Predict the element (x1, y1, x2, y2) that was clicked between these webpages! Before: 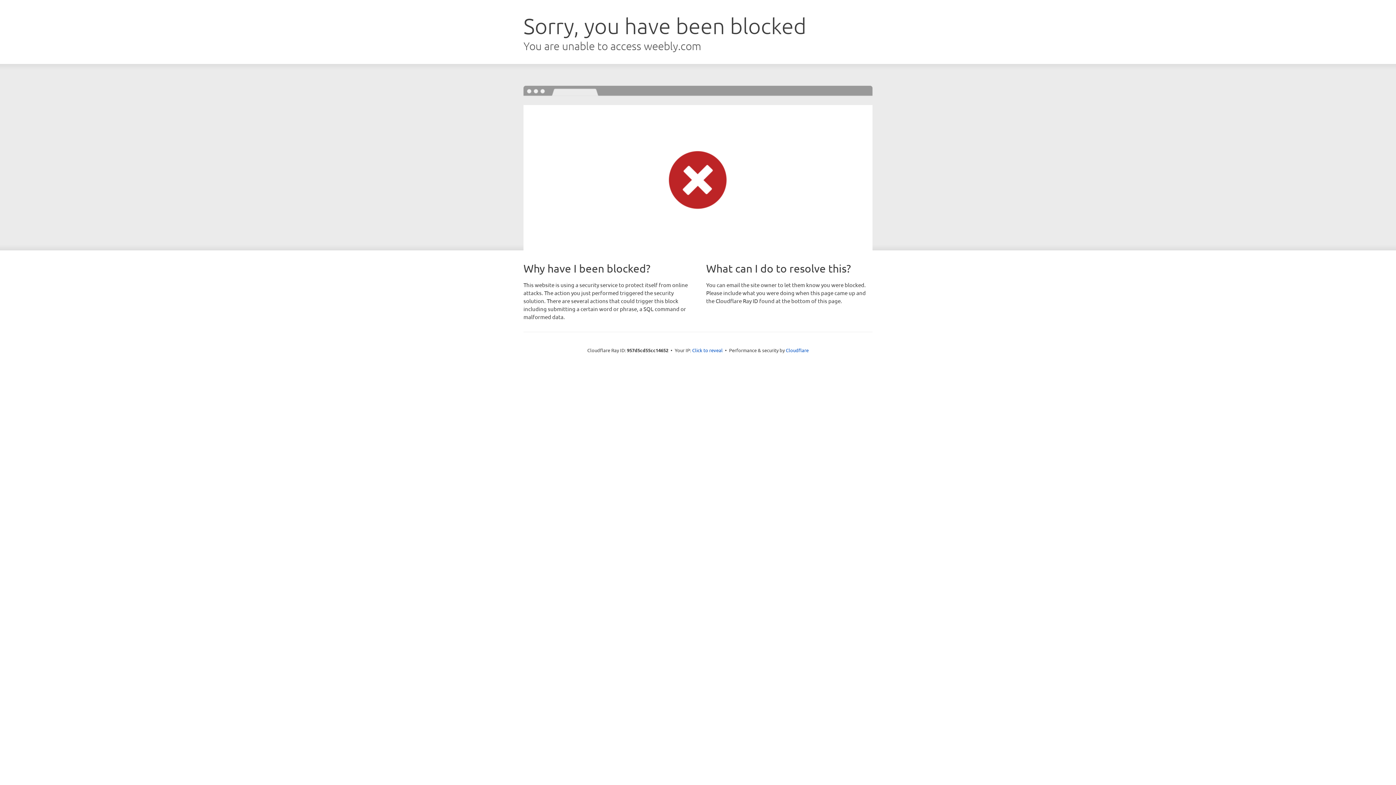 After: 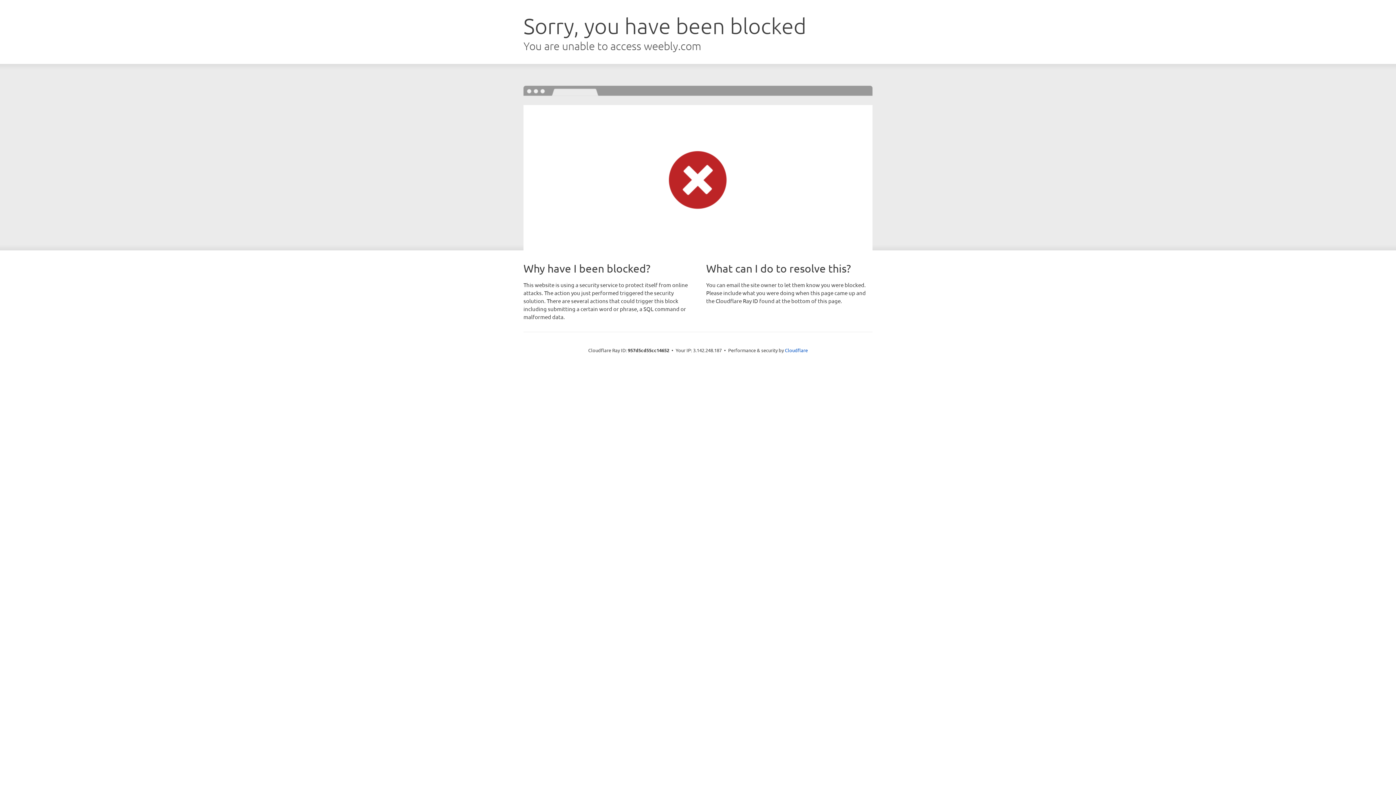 Action: label: Click to reveal bbox: (692, 346, 722, 353)